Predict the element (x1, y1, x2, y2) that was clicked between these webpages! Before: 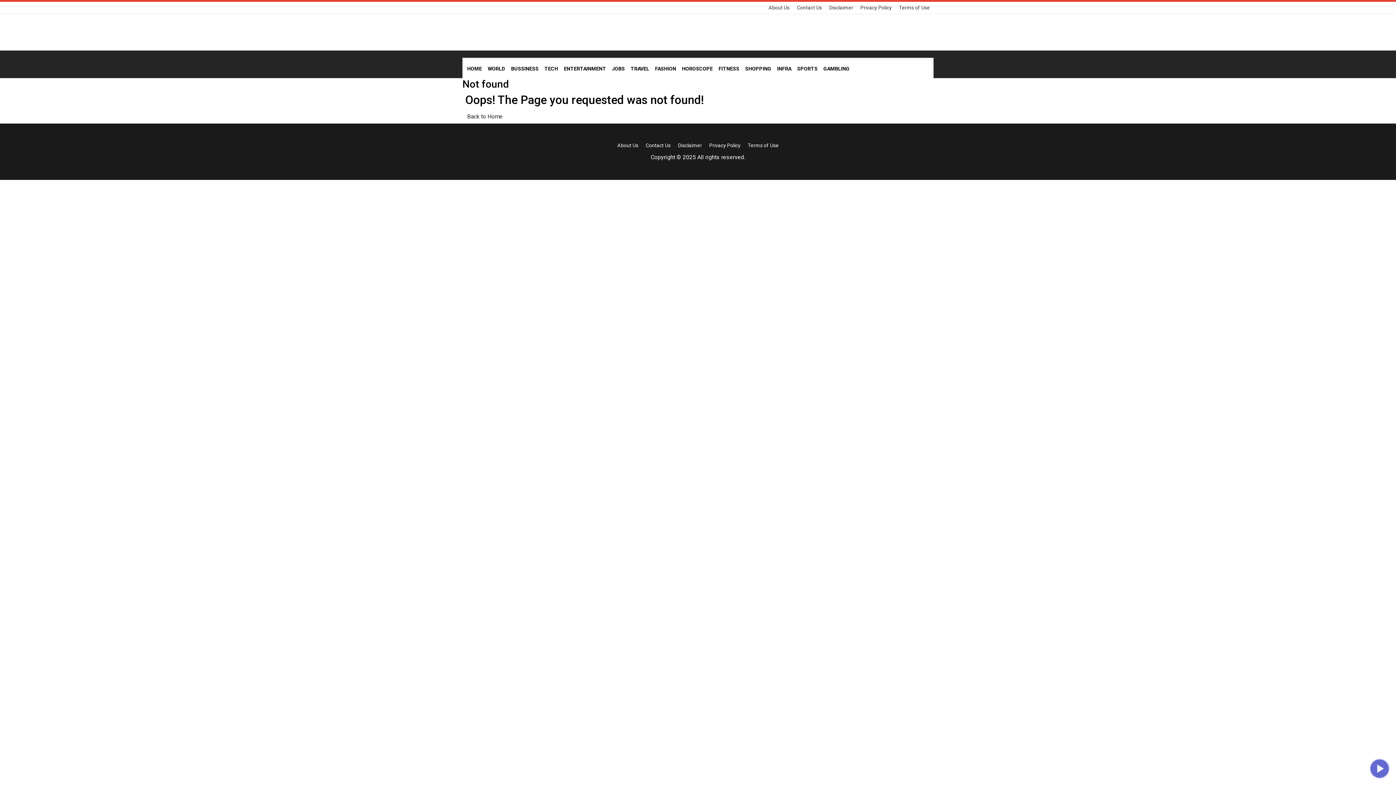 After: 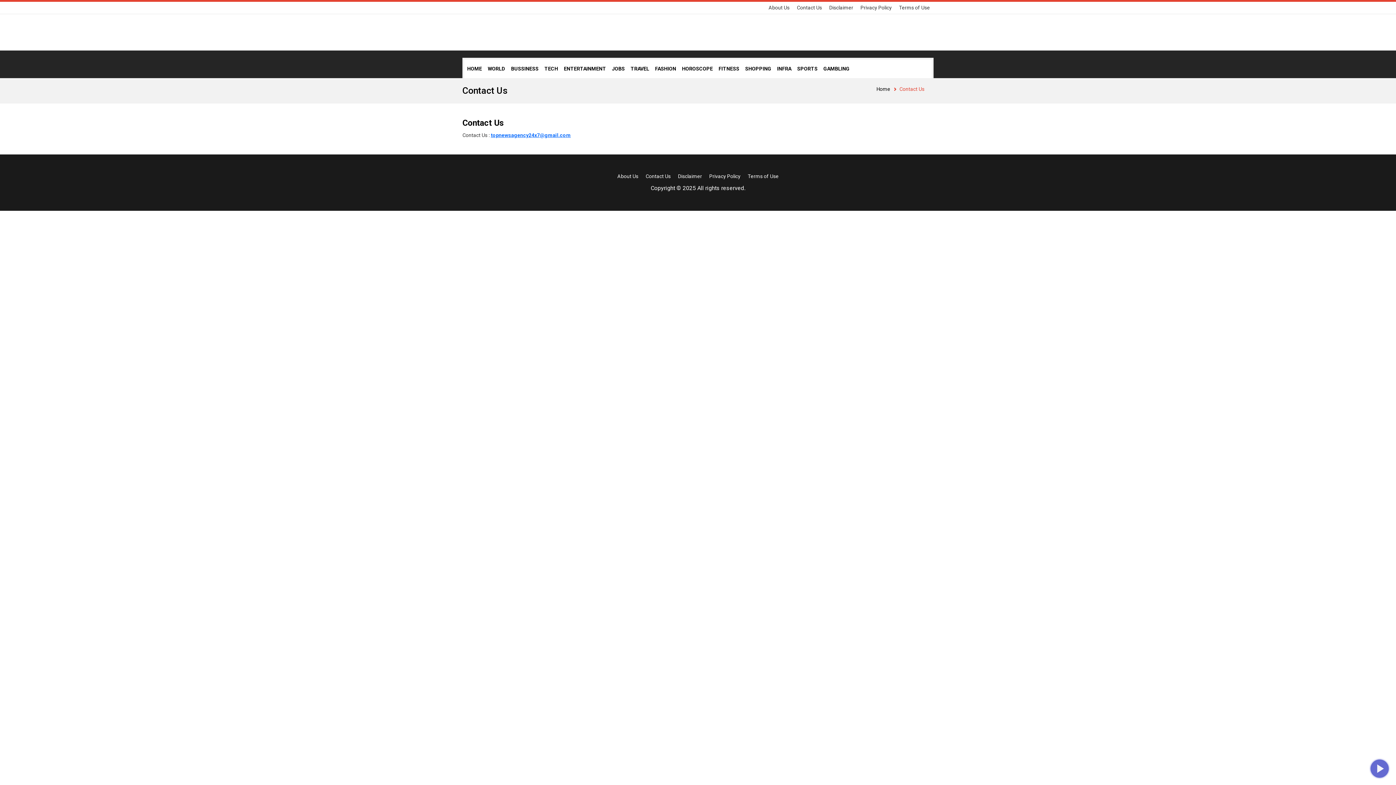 Action: label: Contact Us bbox: (797, 4, 822, 10)